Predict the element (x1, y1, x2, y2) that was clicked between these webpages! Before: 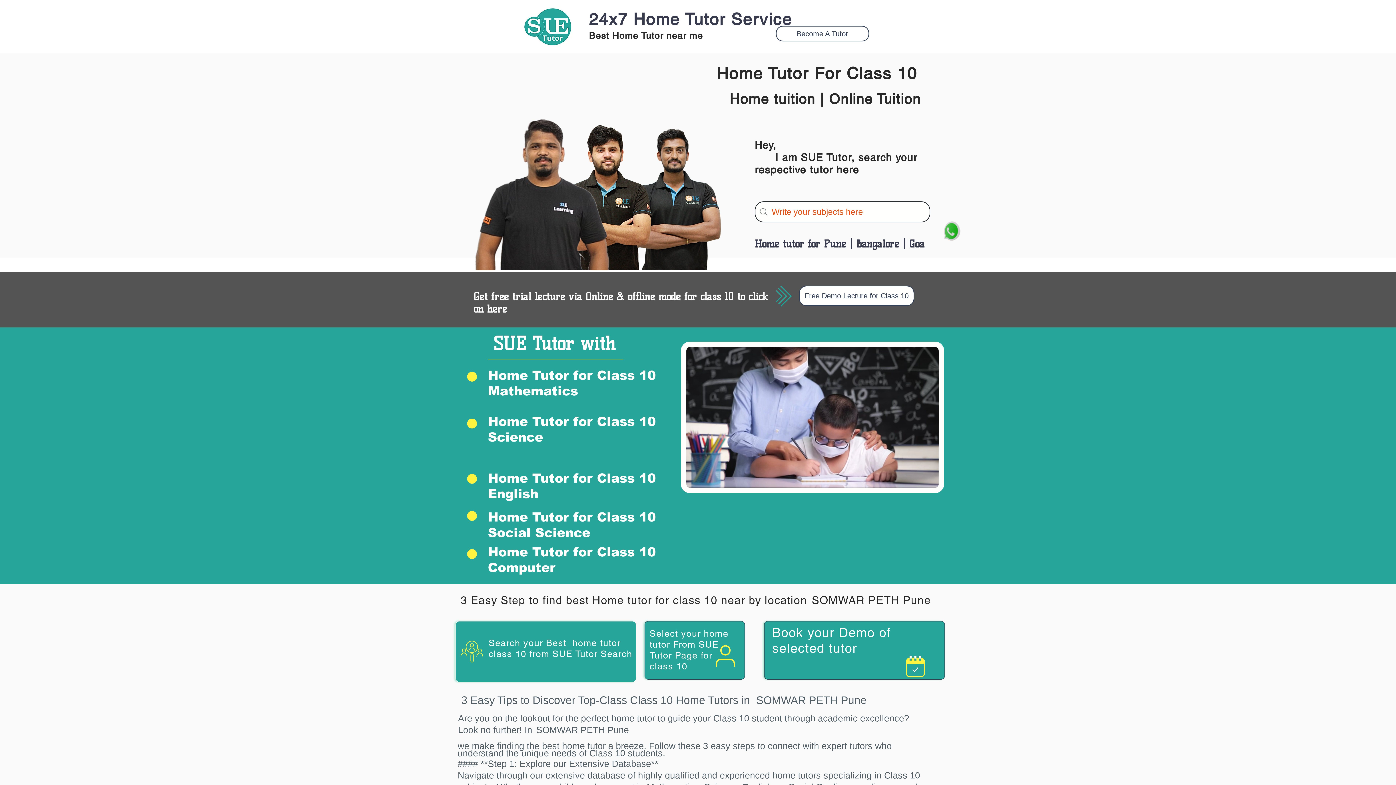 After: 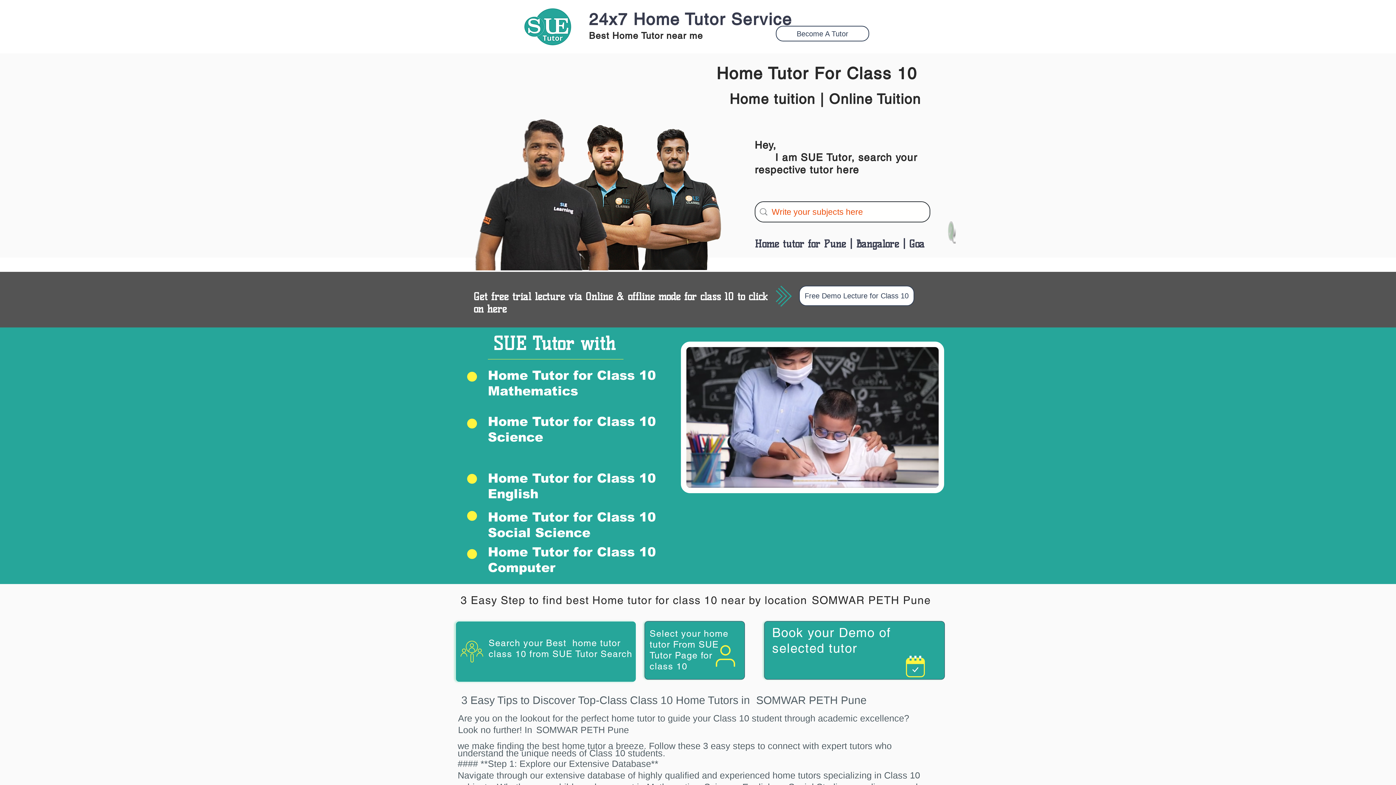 Action: bbox: (939, 221, 962, 243)